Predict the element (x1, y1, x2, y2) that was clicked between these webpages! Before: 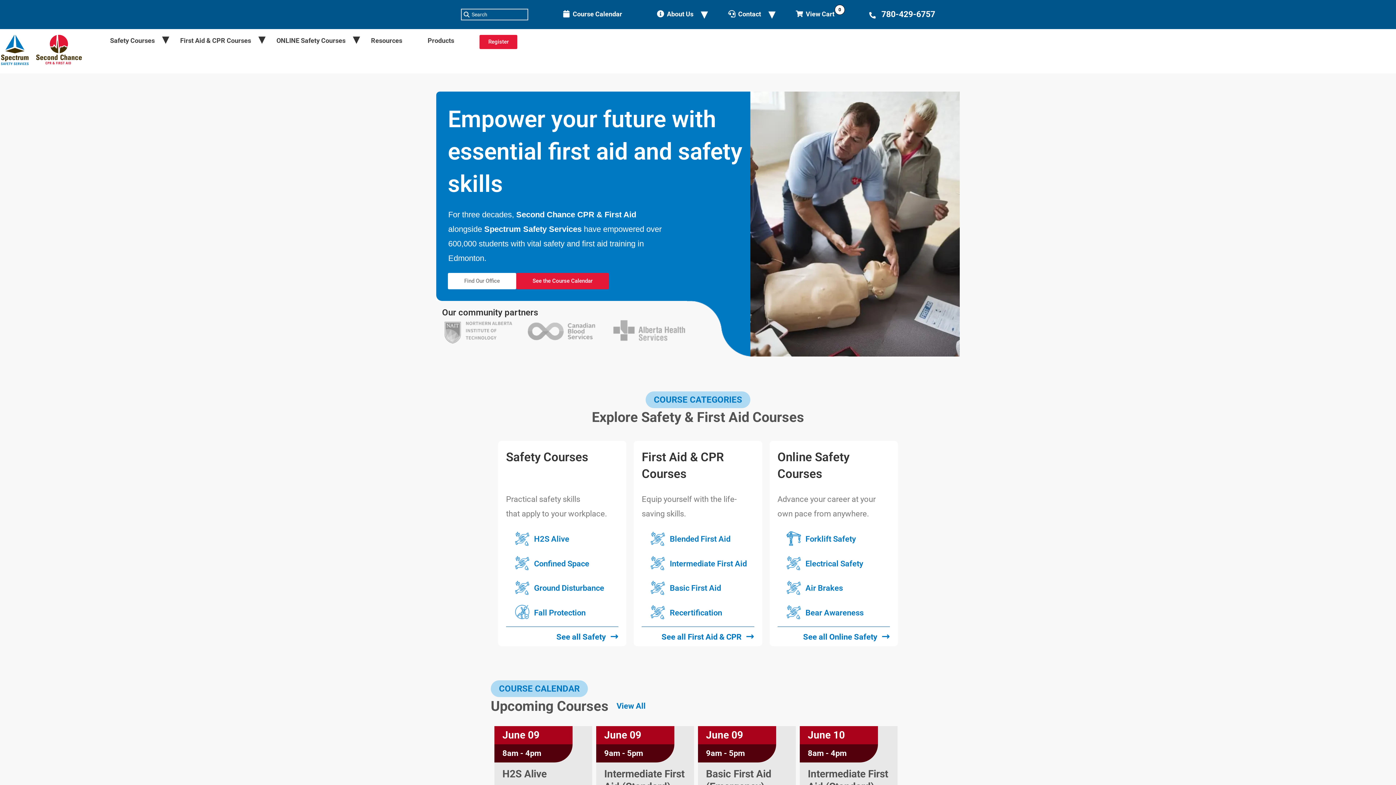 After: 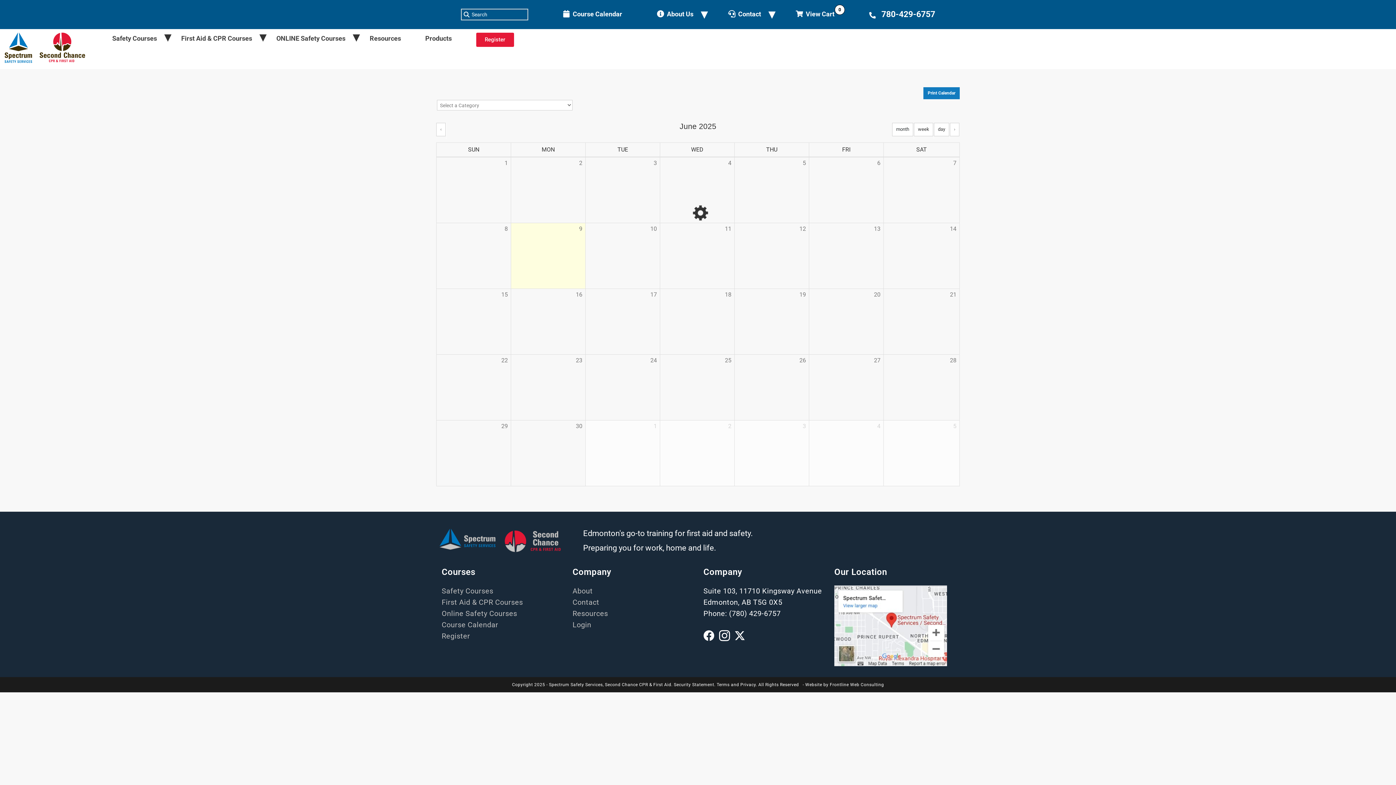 Action: label: COURSE CATEGORIES bbox: (645, 391, 750, 408)